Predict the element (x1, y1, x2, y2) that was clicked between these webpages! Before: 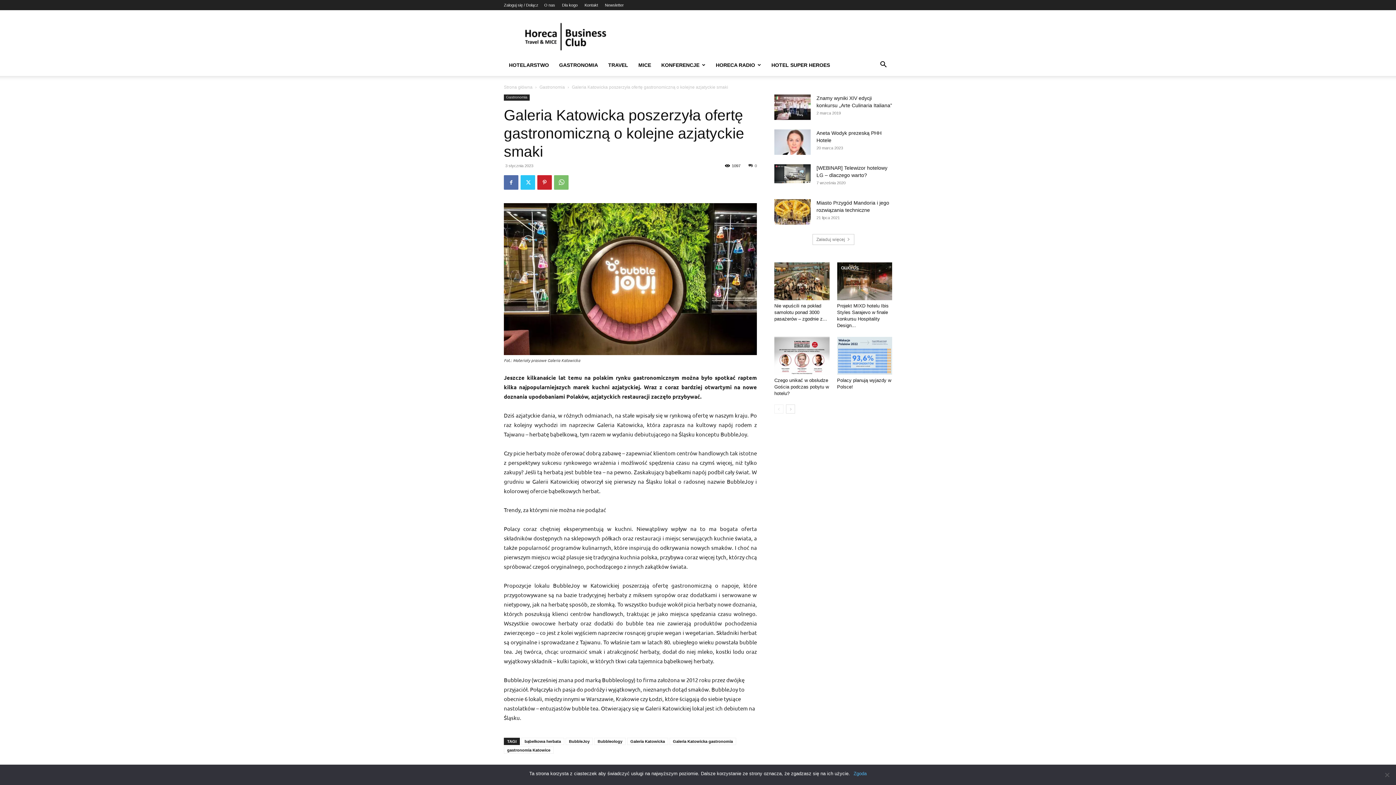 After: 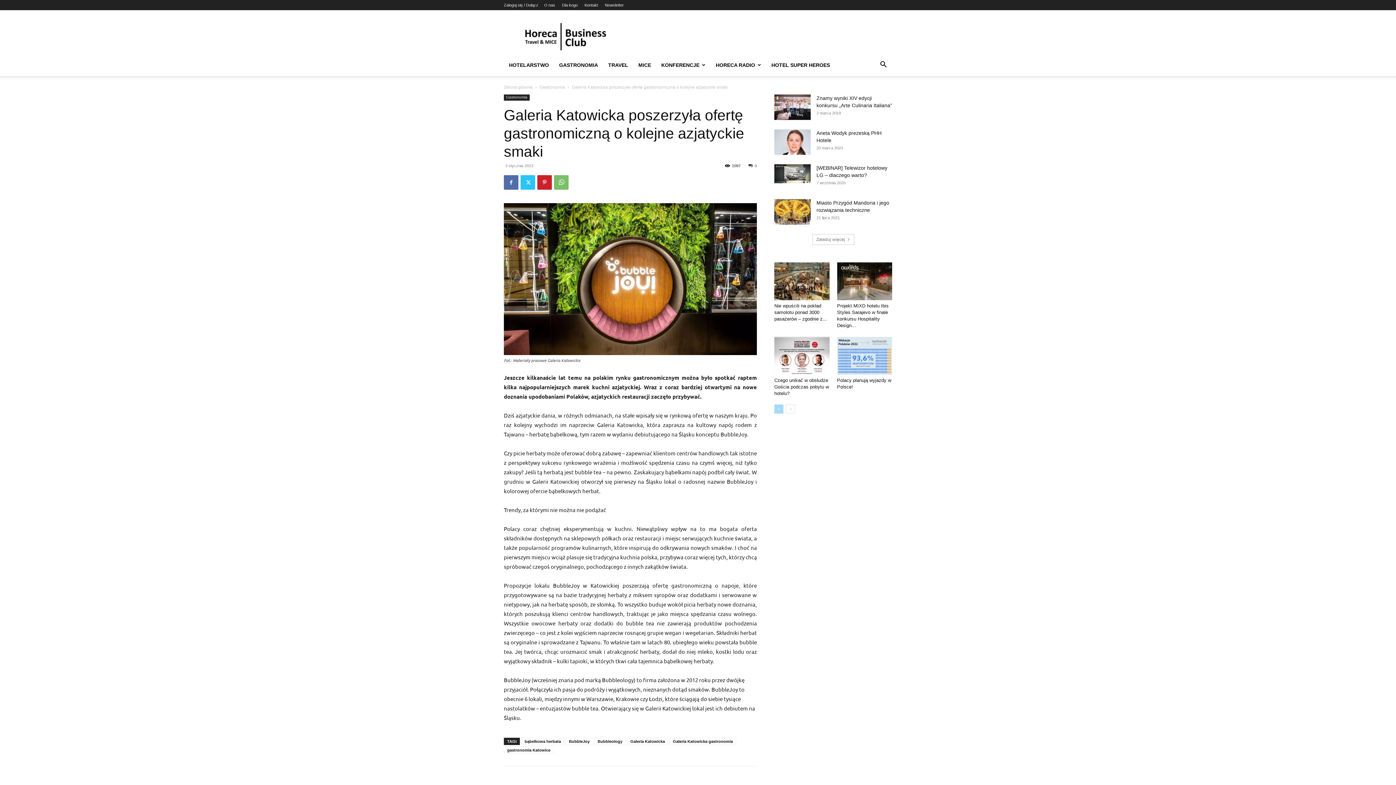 Action: label: prev-page bbox: (774, 404, 783, 413)